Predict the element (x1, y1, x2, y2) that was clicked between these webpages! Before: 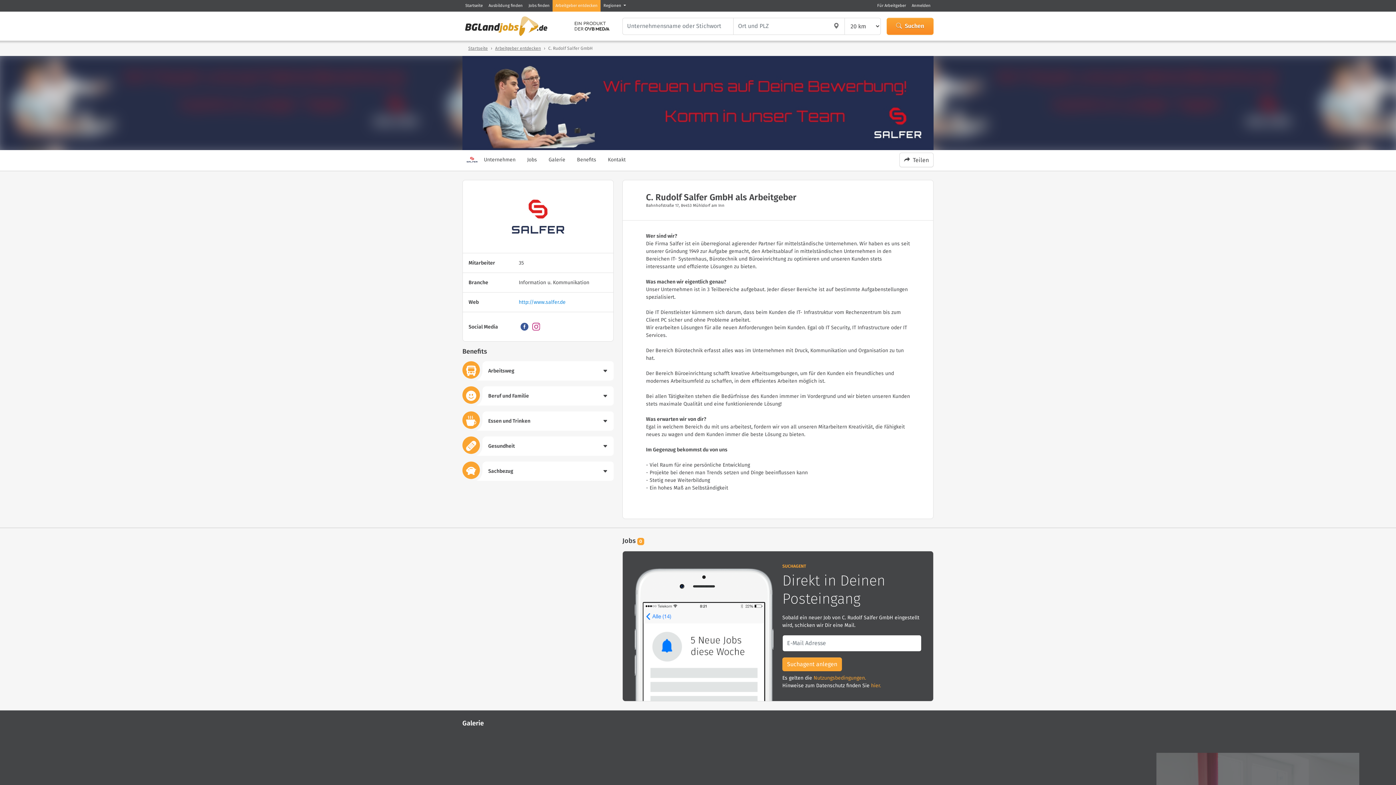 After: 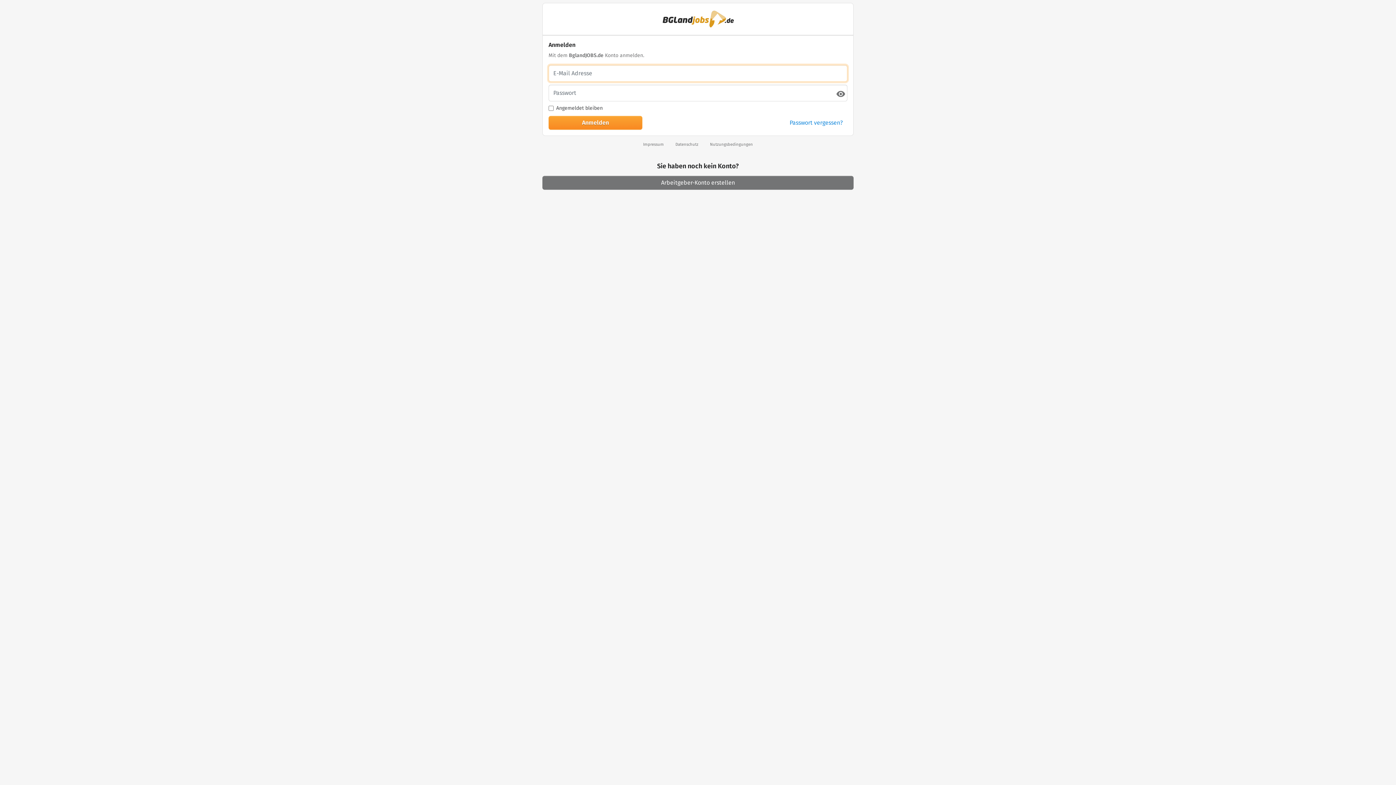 Action: label: Anmelden bbox: (909, 0, 933, 11)